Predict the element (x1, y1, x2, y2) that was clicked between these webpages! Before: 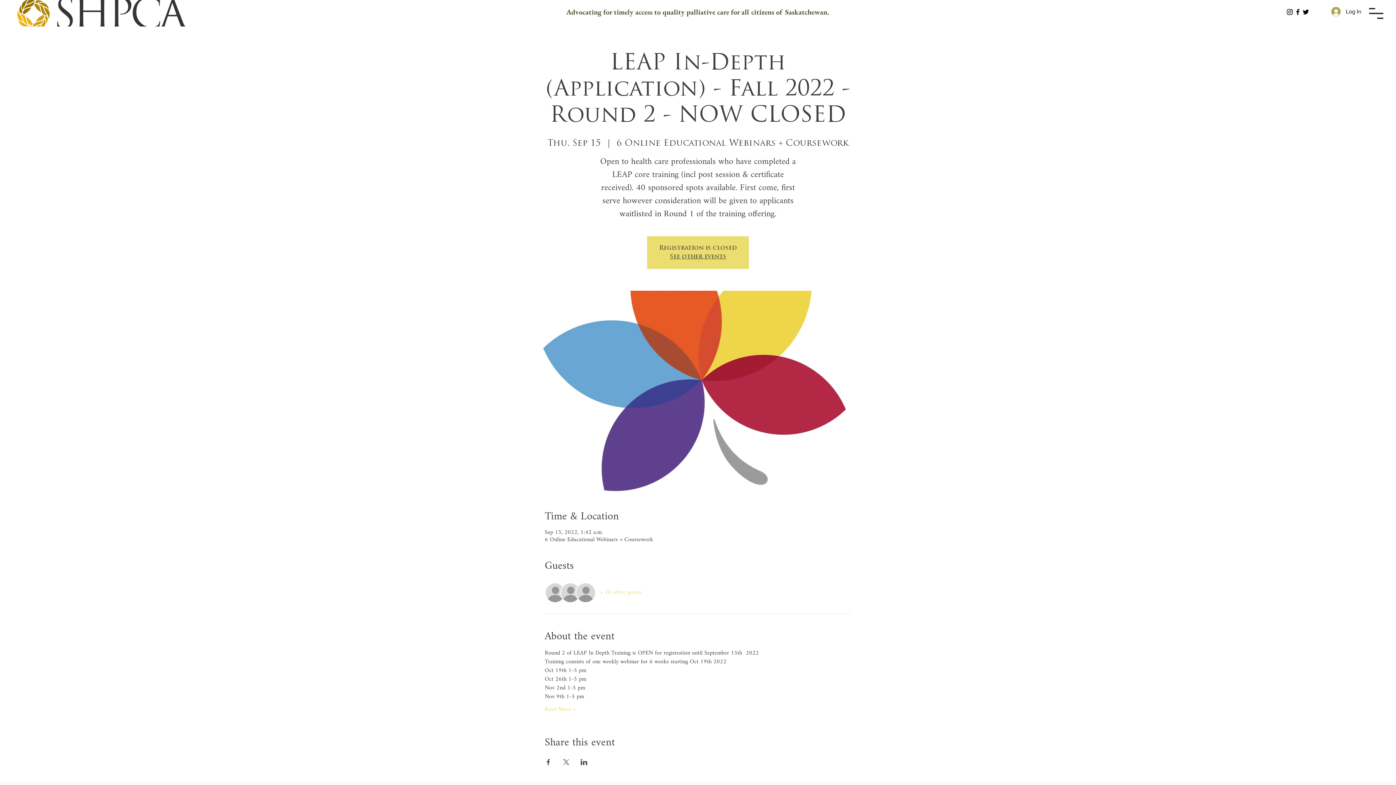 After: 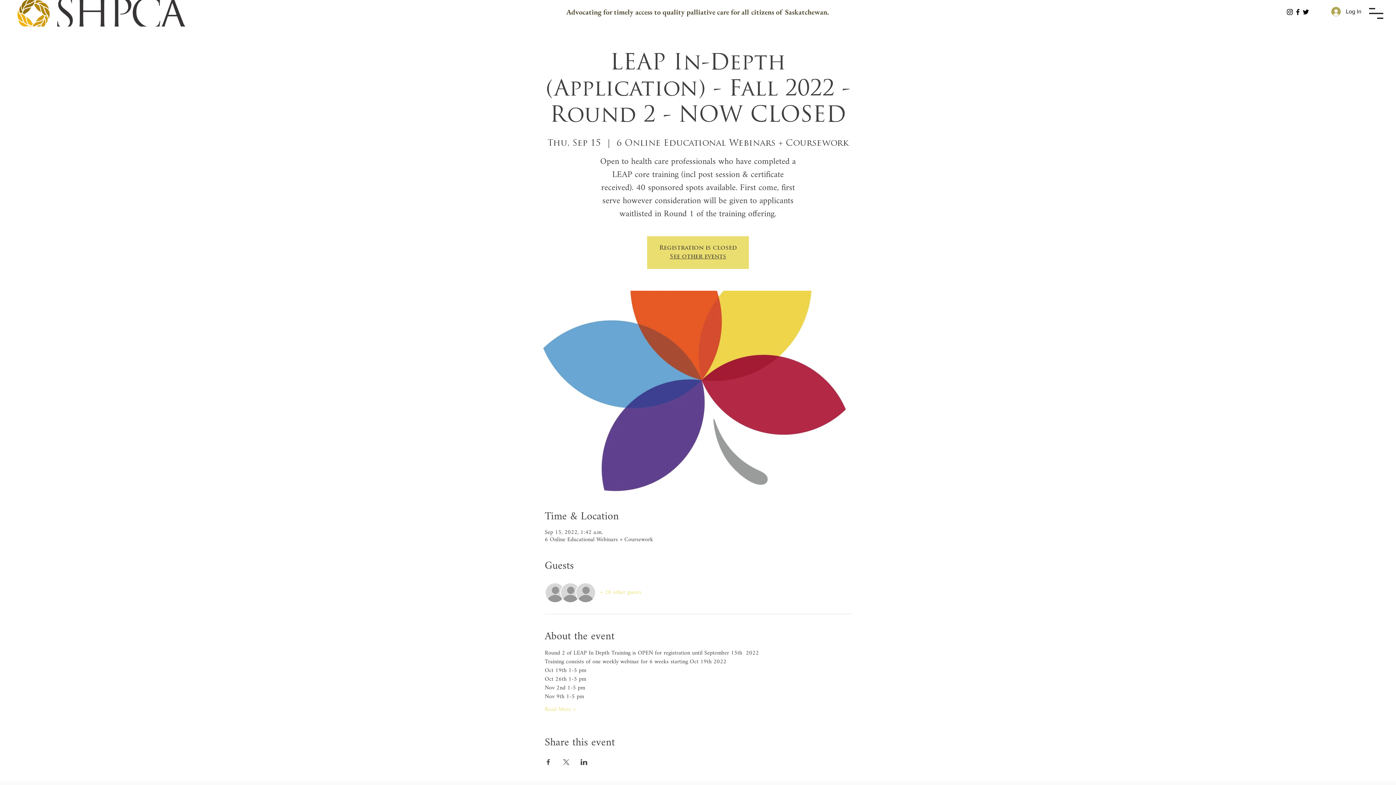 Action: label: Twitter bbox: (1302, 8, 1310, 16)